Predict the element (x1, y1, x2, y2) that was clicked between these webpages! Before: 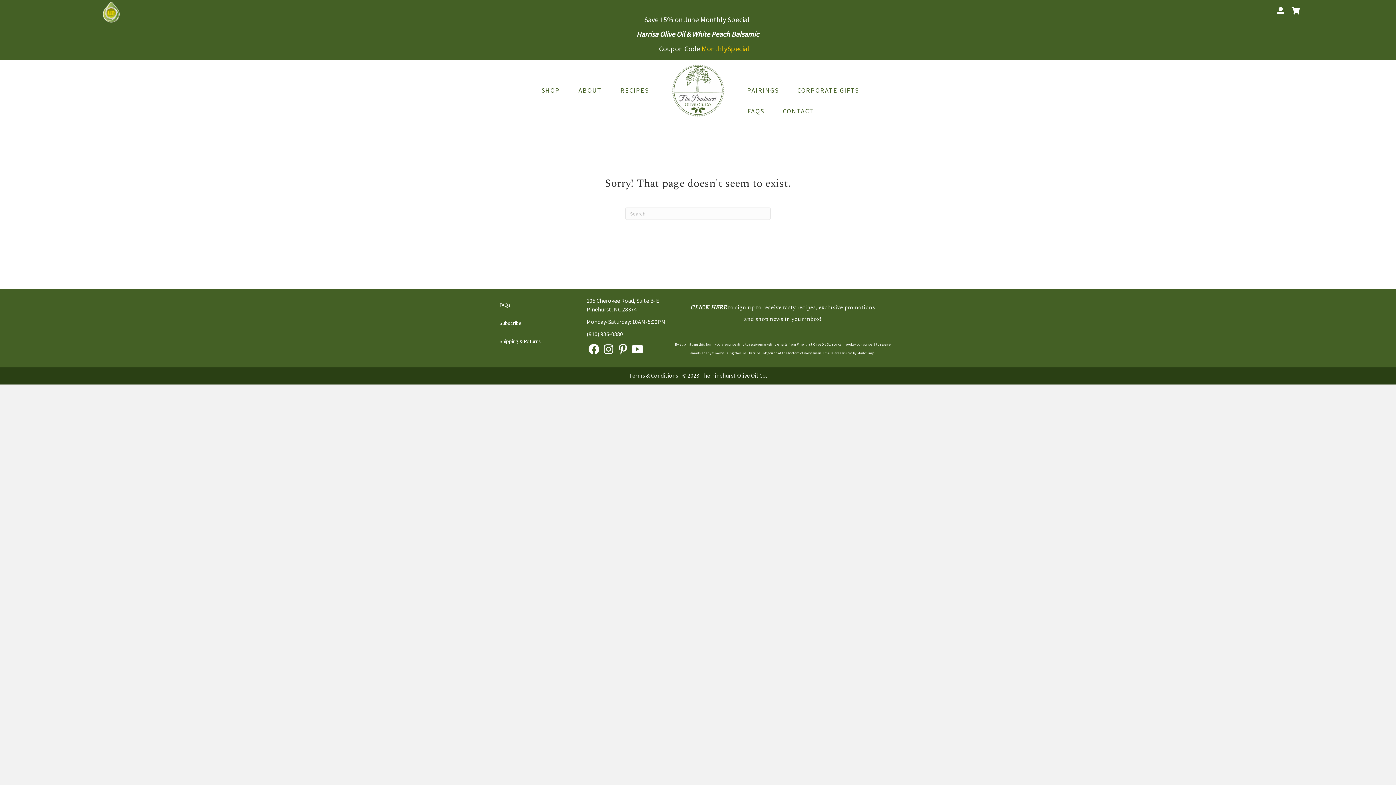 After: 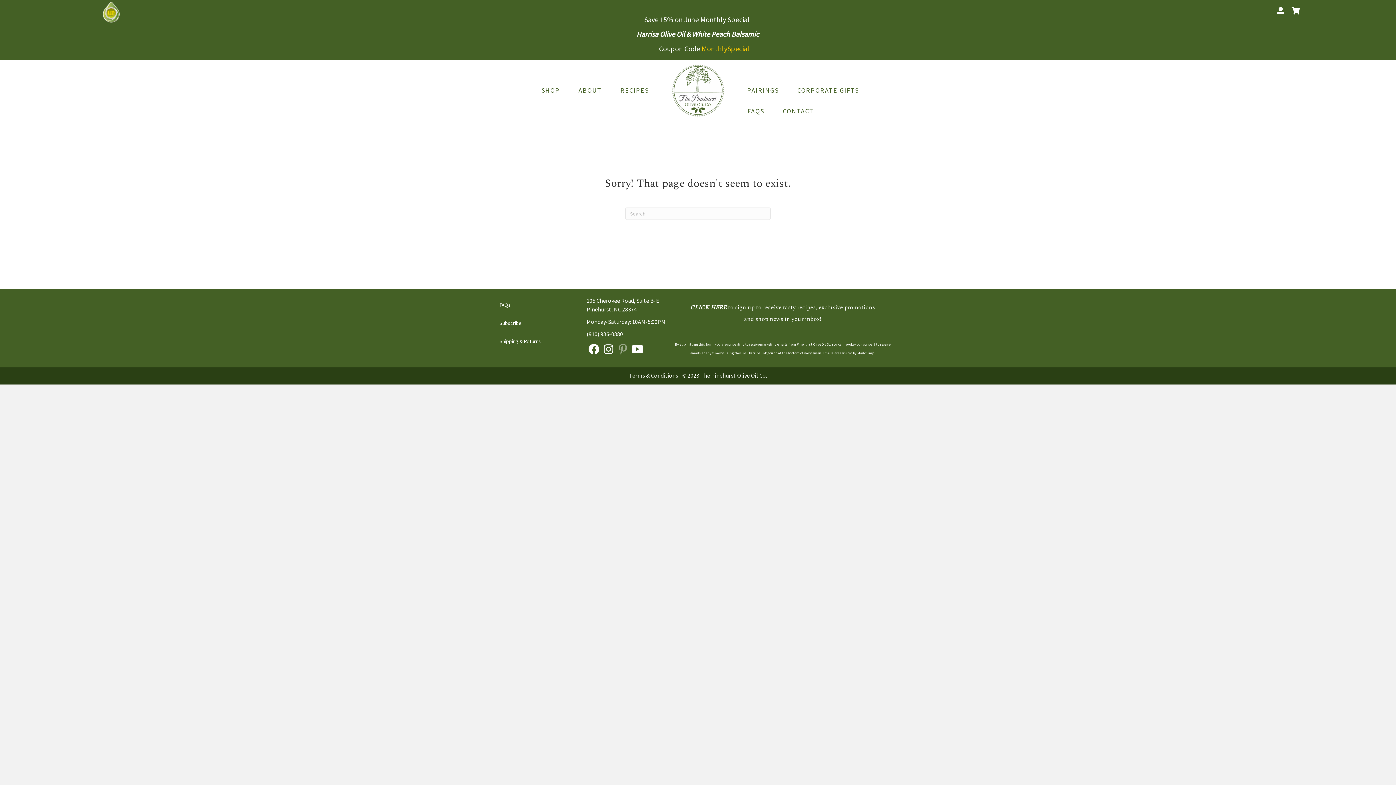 Action: bbox: (615, 342, 630, 356) label: Pinterest